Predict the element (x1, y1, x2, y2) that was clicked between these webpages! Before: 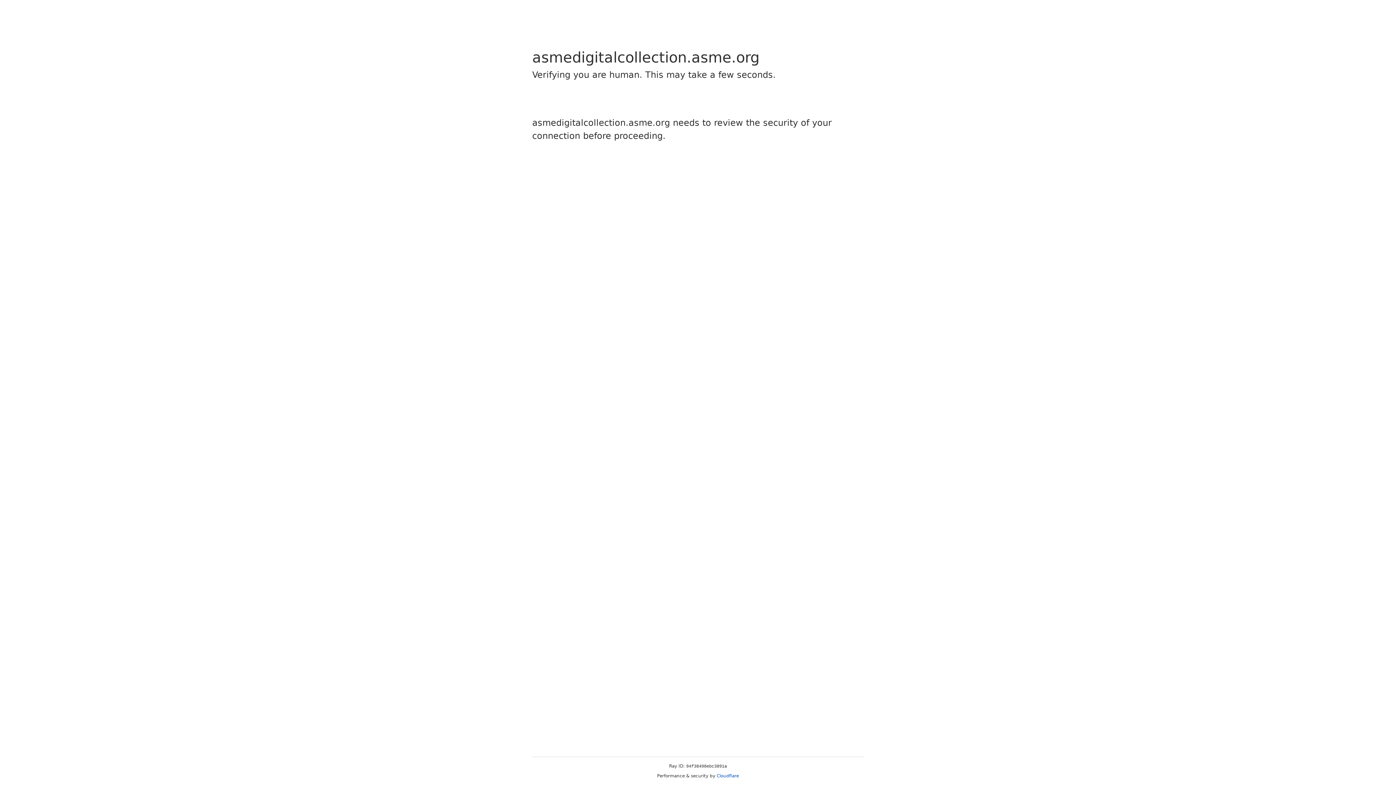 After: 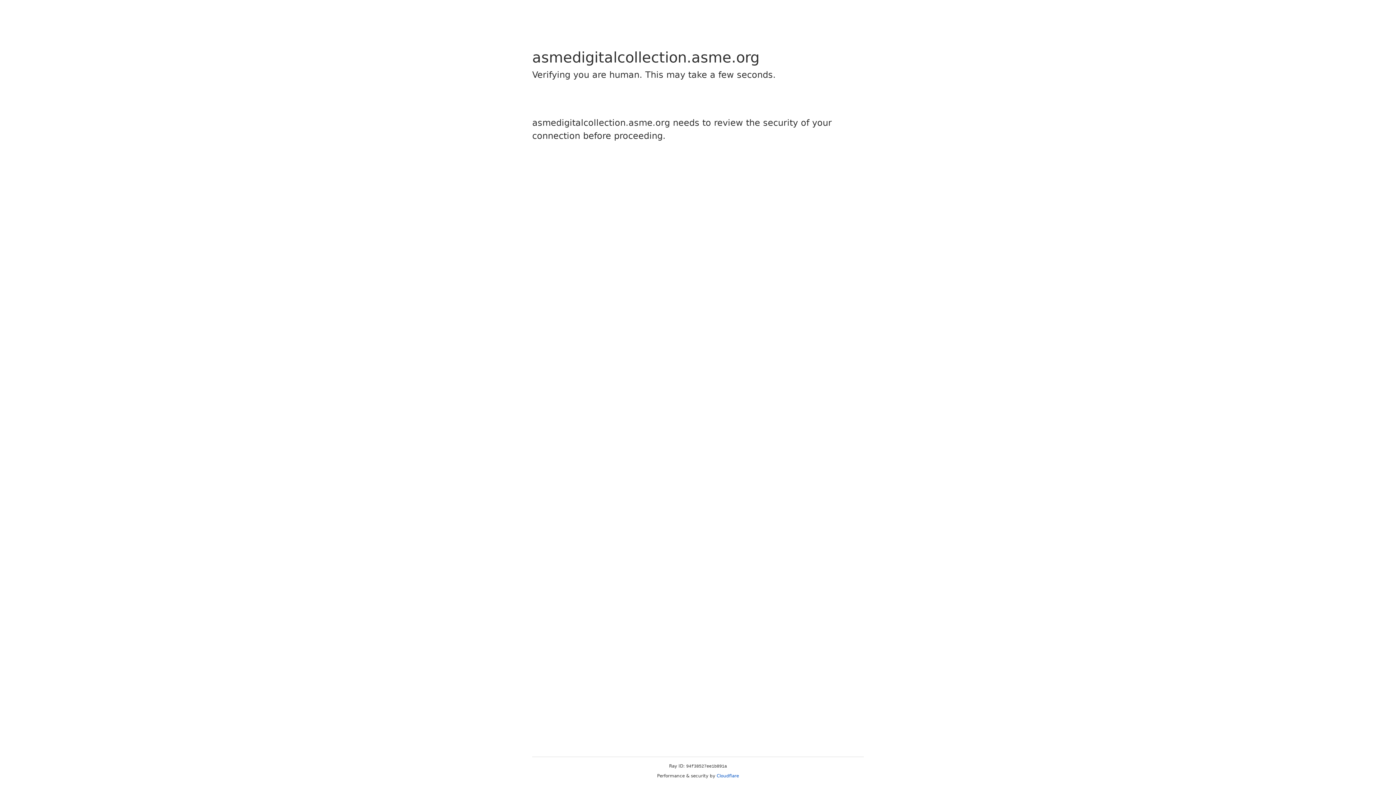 Action: label: Cloudflare bbox: (716, 773, 739, 778)